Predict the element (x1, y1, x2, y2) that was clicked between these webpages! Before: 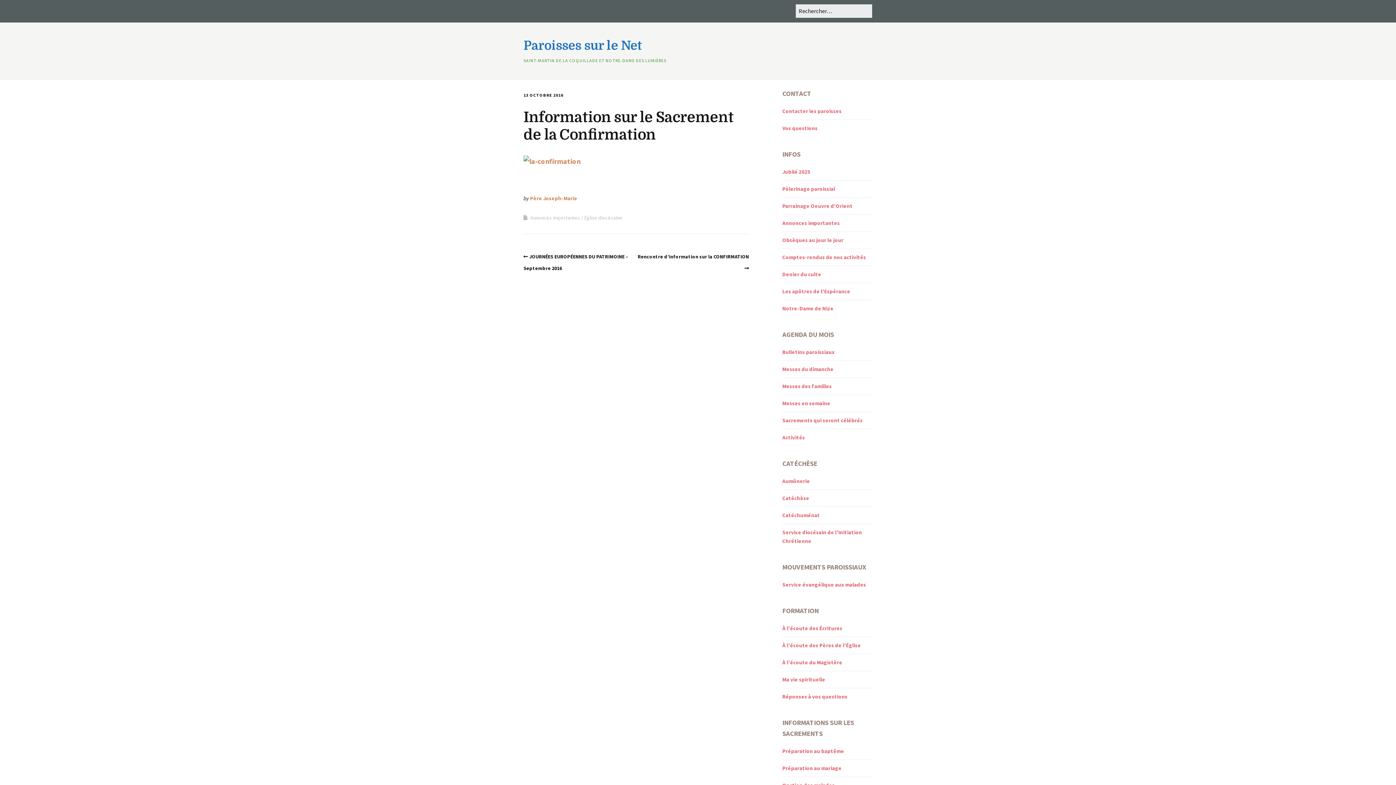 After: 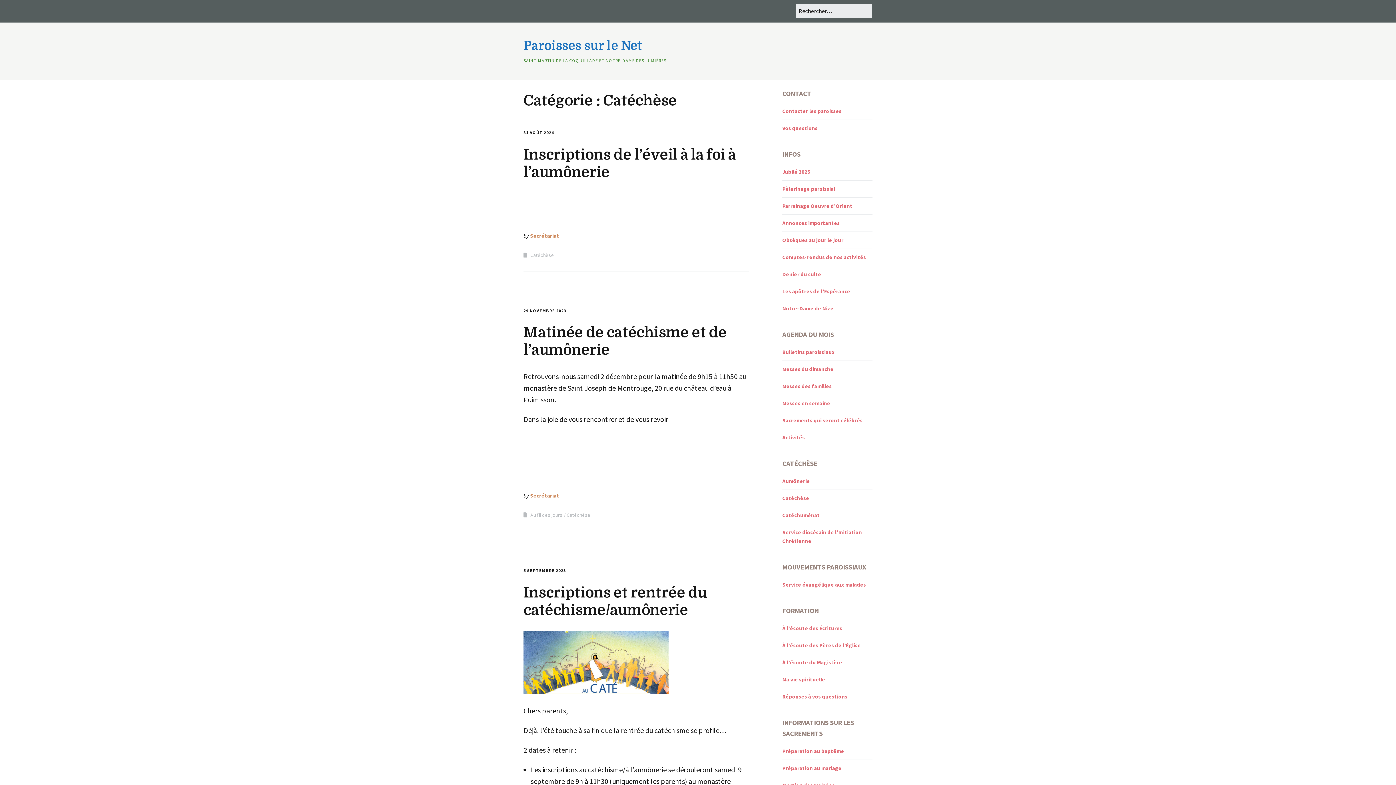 Action: label: Catéchèse bbox: (782, 494, 809, 501)